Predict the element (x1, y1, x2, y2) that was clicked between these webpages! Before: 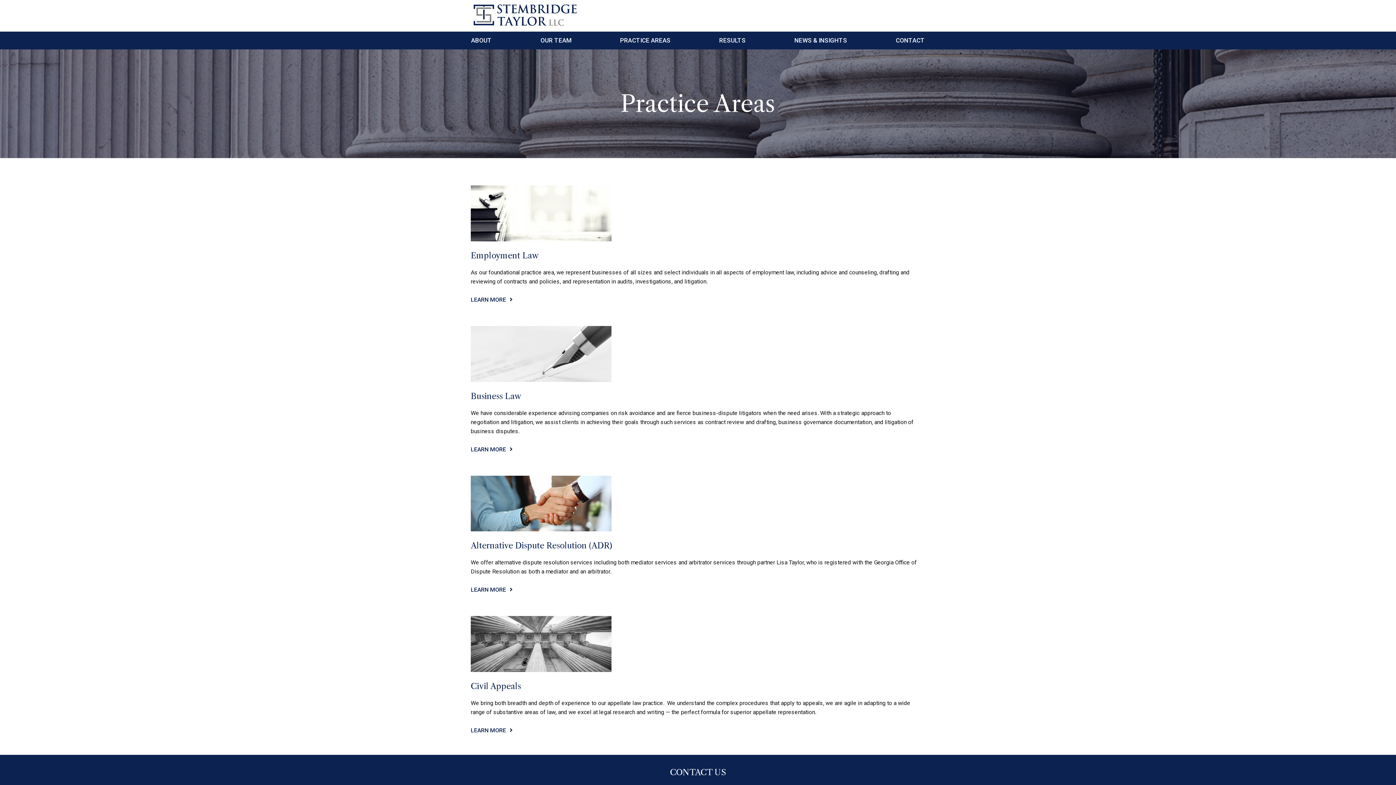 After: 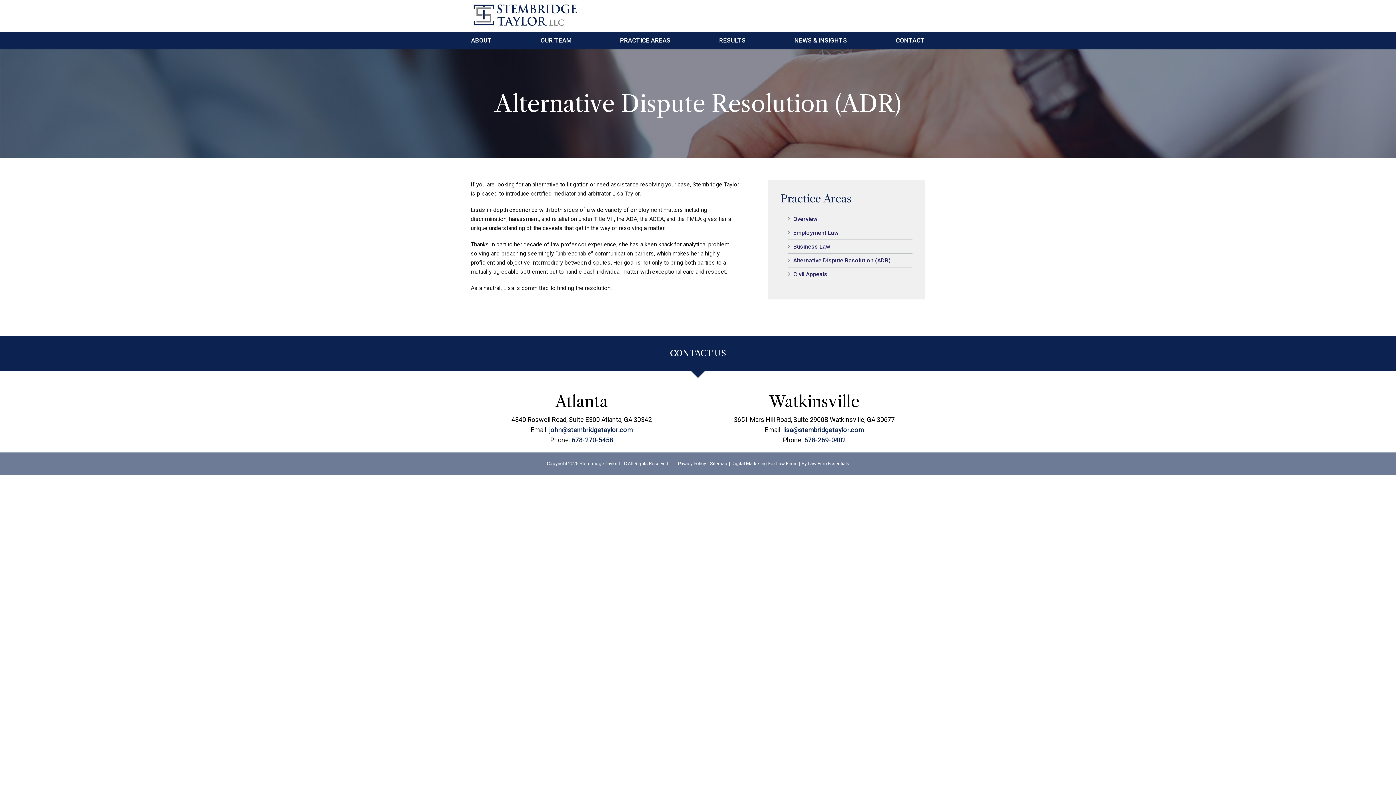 Action: label: Alternative Dispute Resolution (ADR)

We offer alternative dispute resolution services including both mediator services and arbitrator services through partner Lisa Taylor, who is registered with the Georgia Office of Dispute Resolution as both a mediator and an arbitrator.

LEARN MORE bbox: (465, 470, 930, 600)